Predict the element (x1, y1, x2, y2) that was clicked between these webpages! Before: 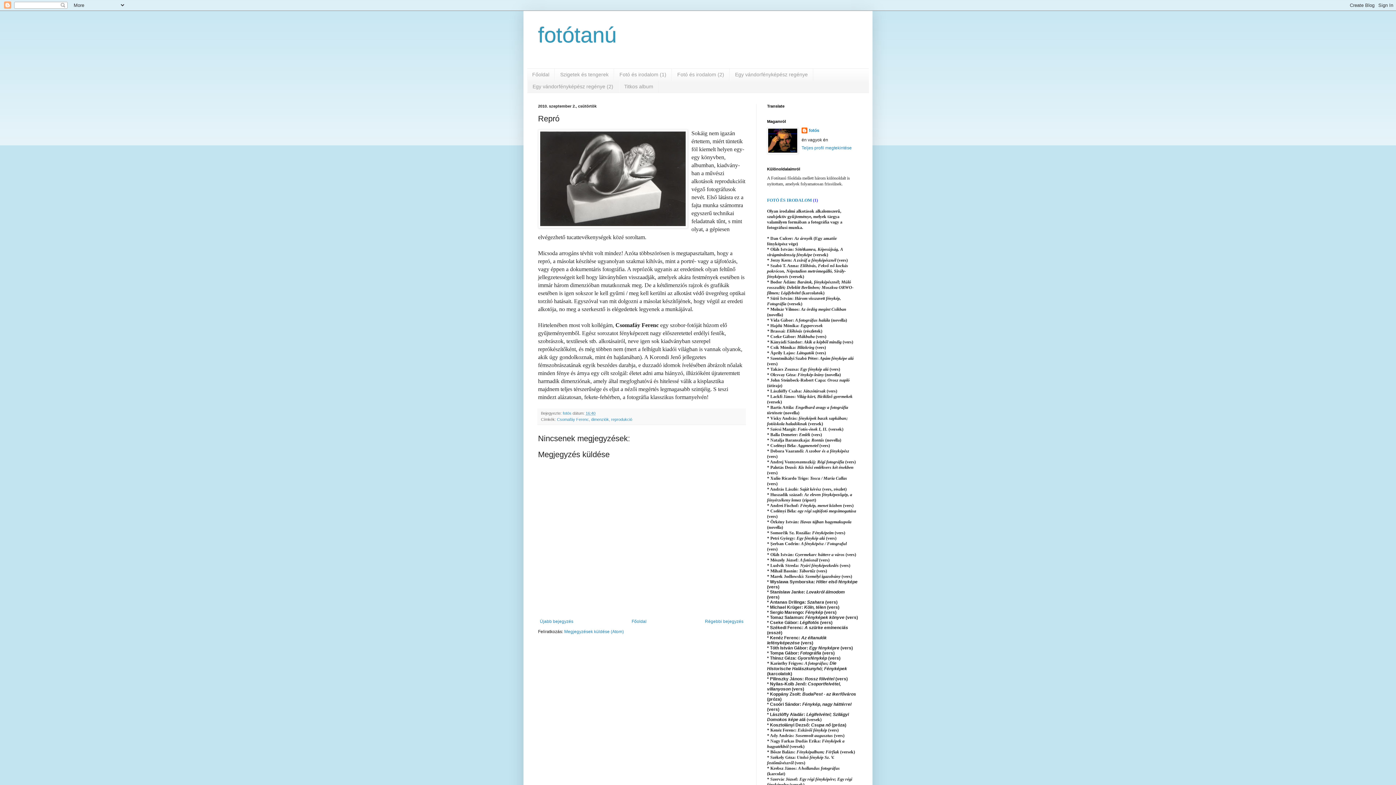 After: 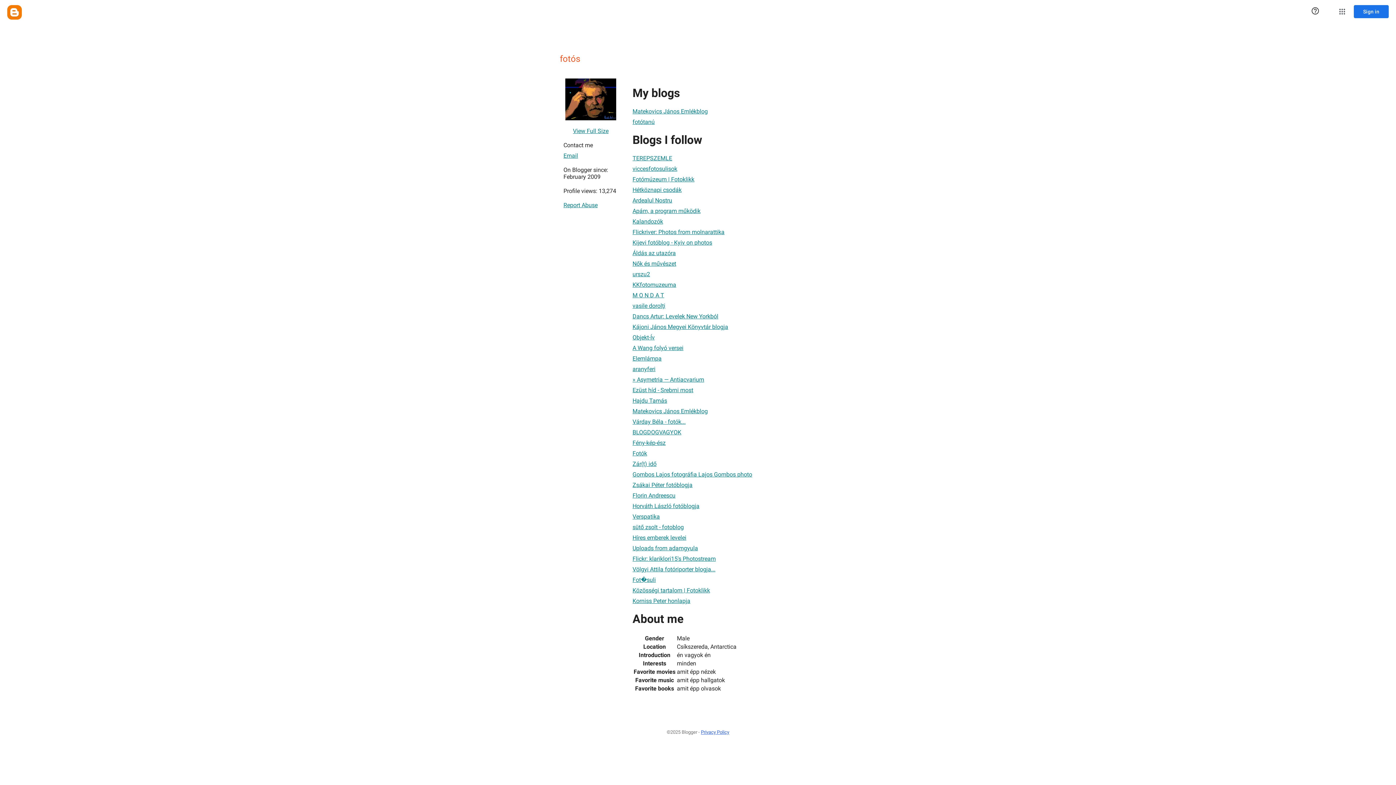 Action: bbox: (562, 411, 572, 415) label: fotós 